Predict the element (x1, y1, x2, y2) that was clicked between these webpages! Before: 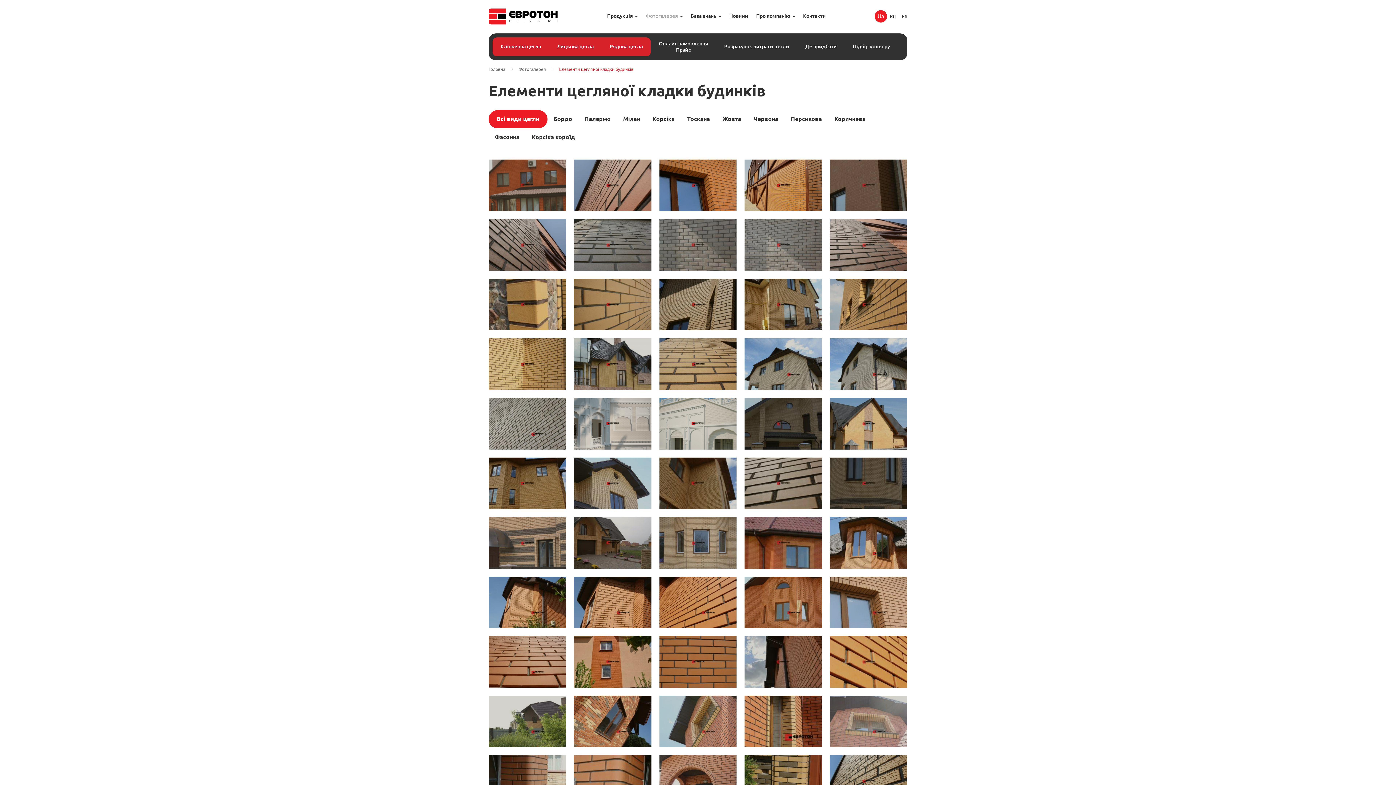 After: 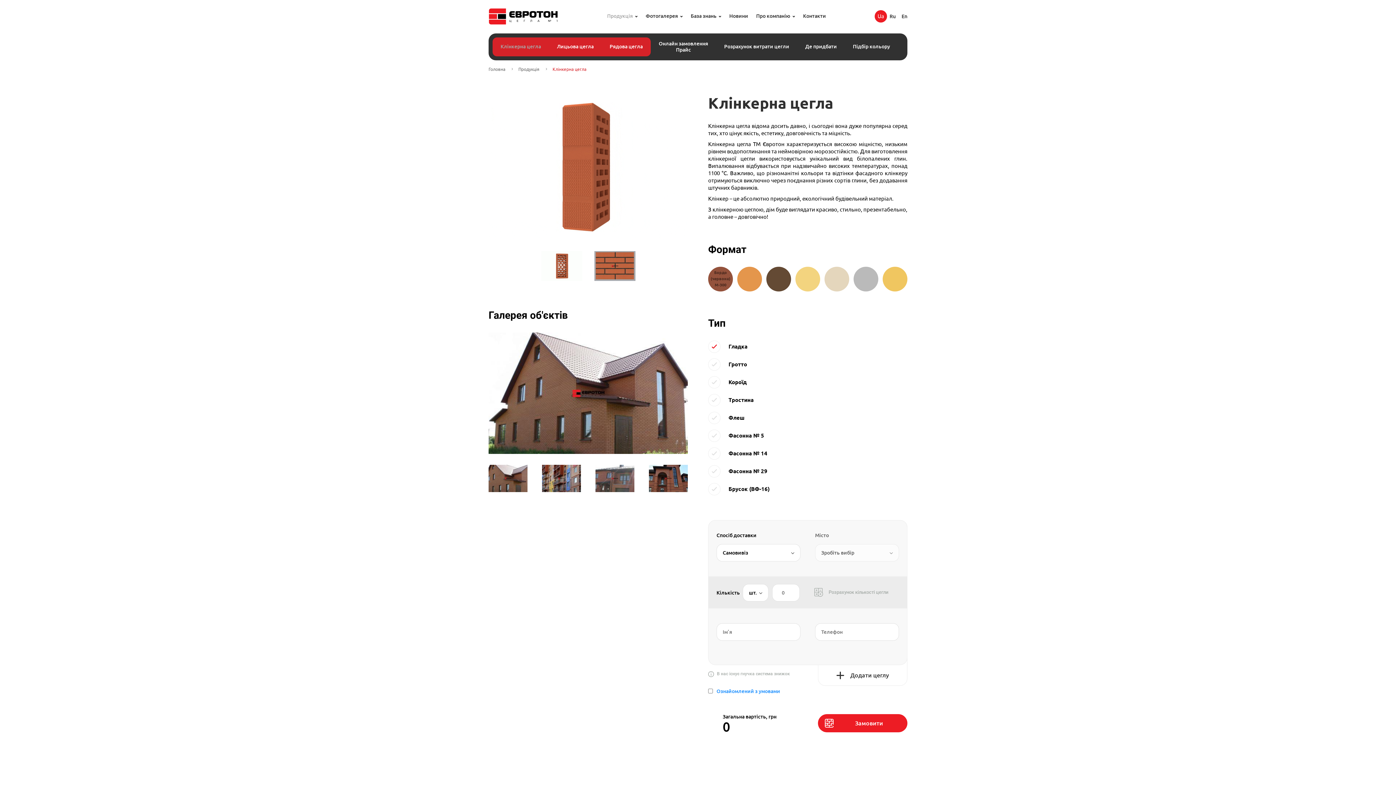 Action: bbox: (492, 37, 549, 56) label: Клінкерна цегла